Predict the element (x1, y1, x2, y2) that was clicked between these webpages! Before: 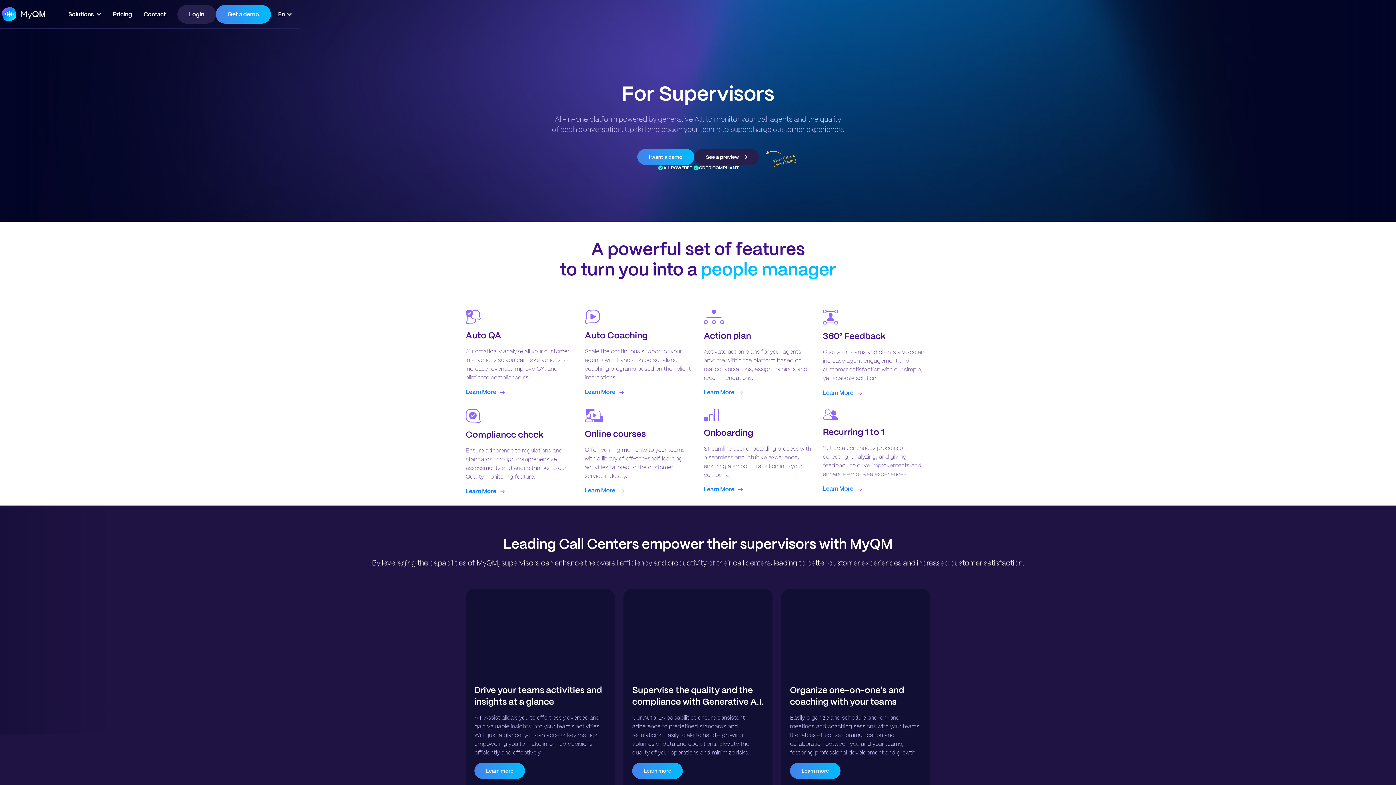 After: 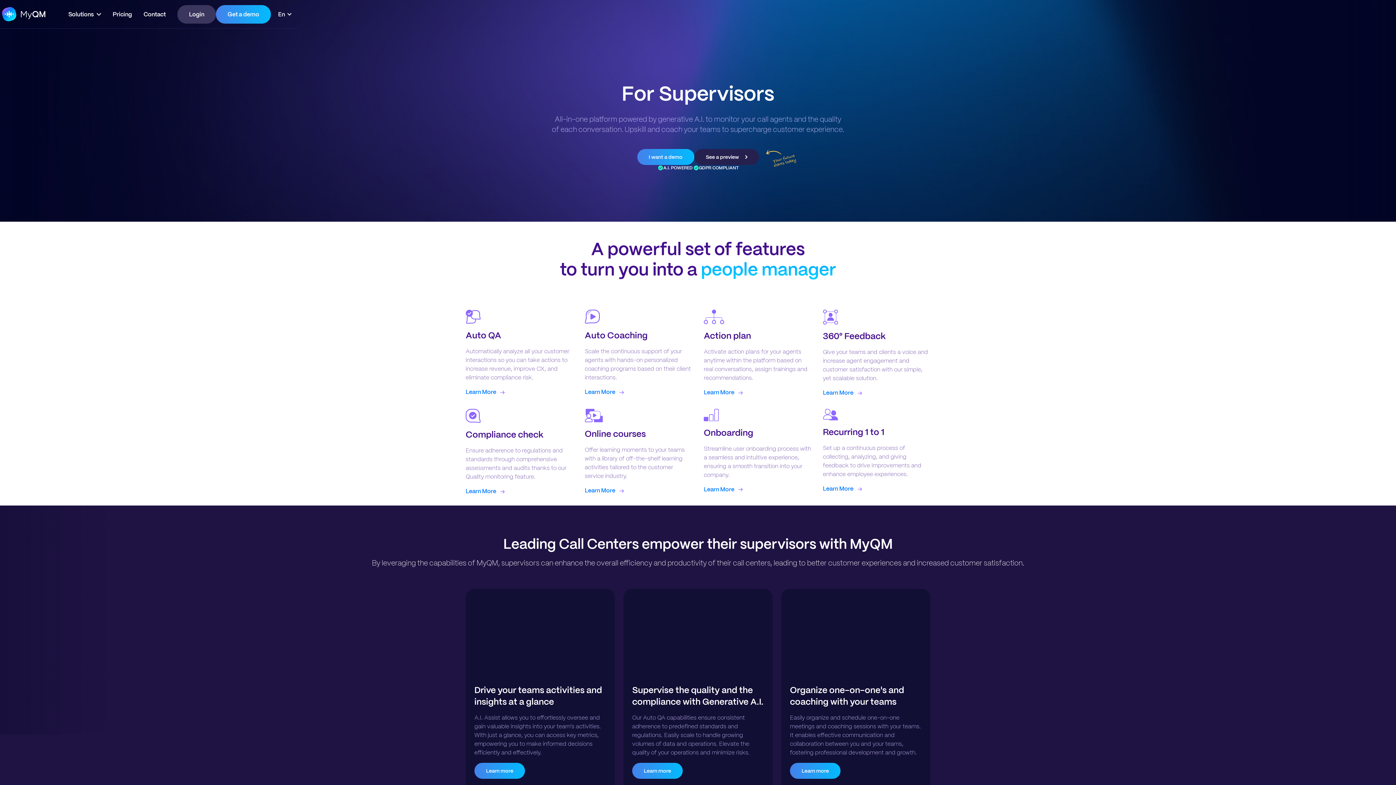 Action: label: Login bbox: (177, 4, 216, 23)